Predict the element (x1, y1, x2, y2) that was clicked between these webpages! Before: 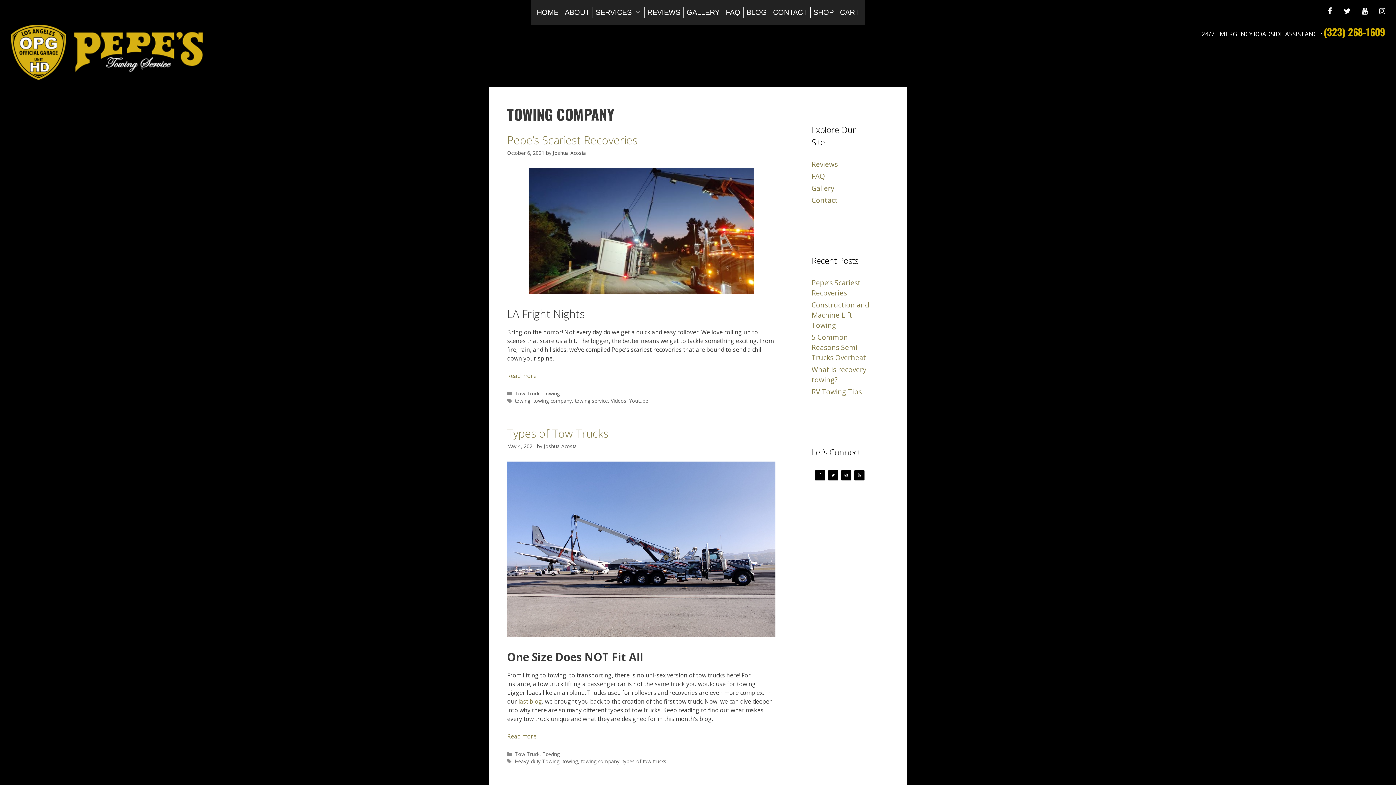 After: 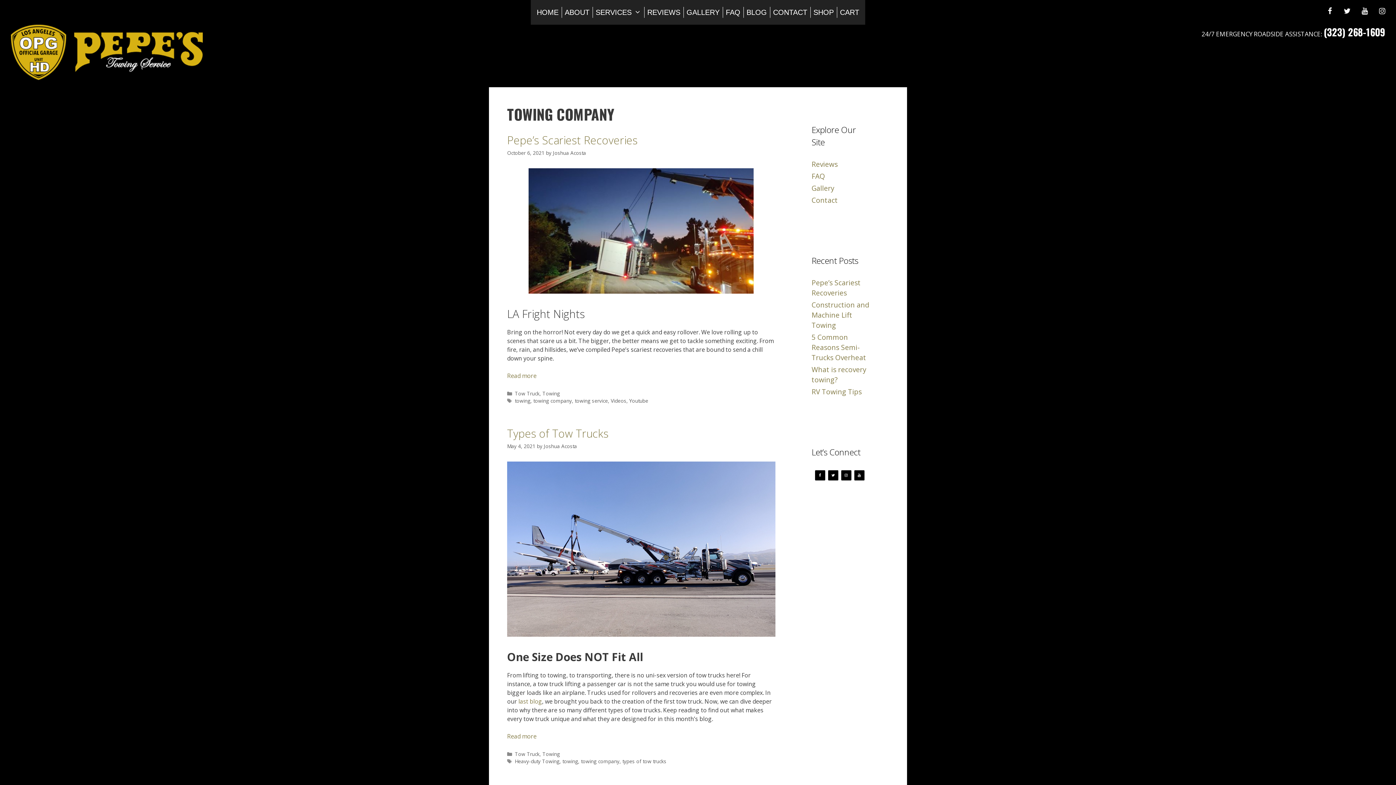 Action: label: (323) 268-1609 bbox: (1324, 24, 1385, 39)